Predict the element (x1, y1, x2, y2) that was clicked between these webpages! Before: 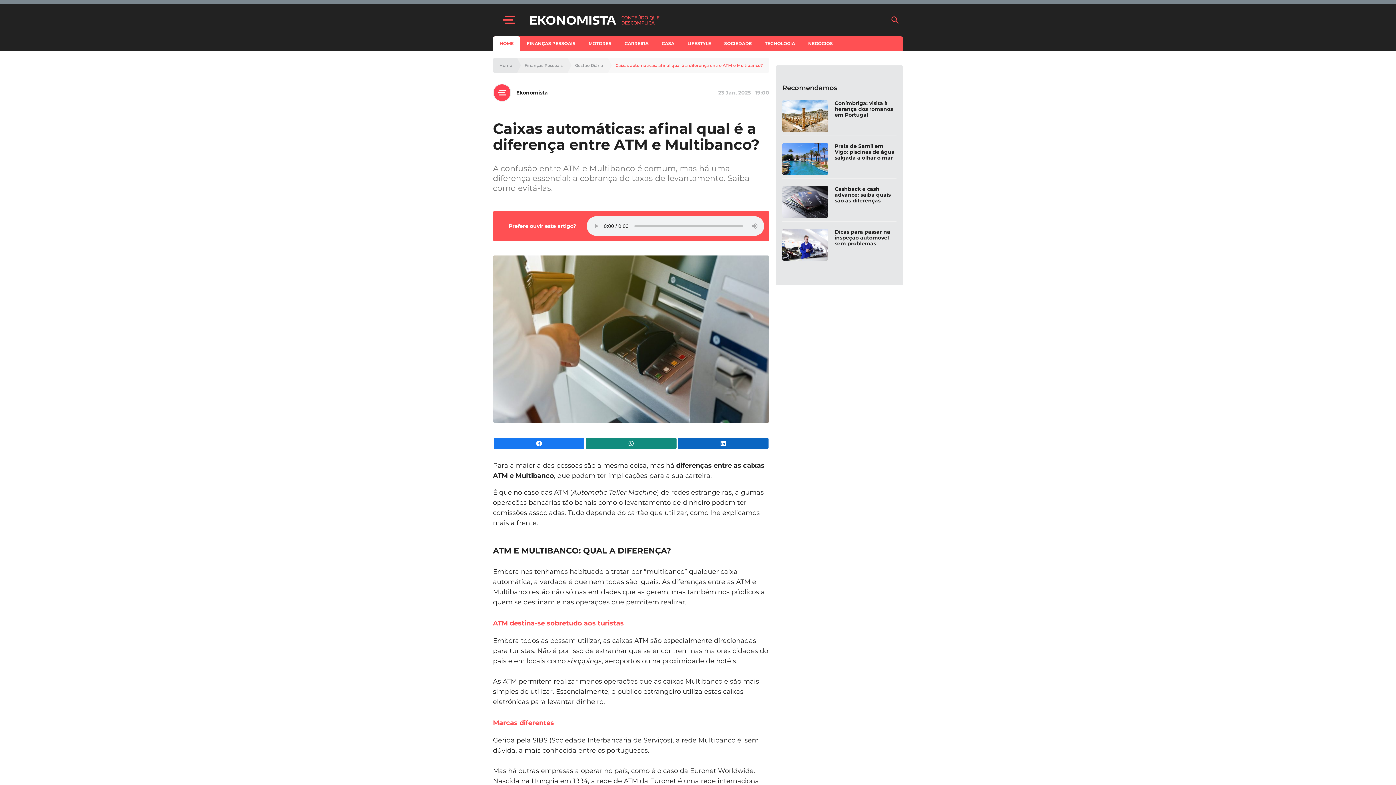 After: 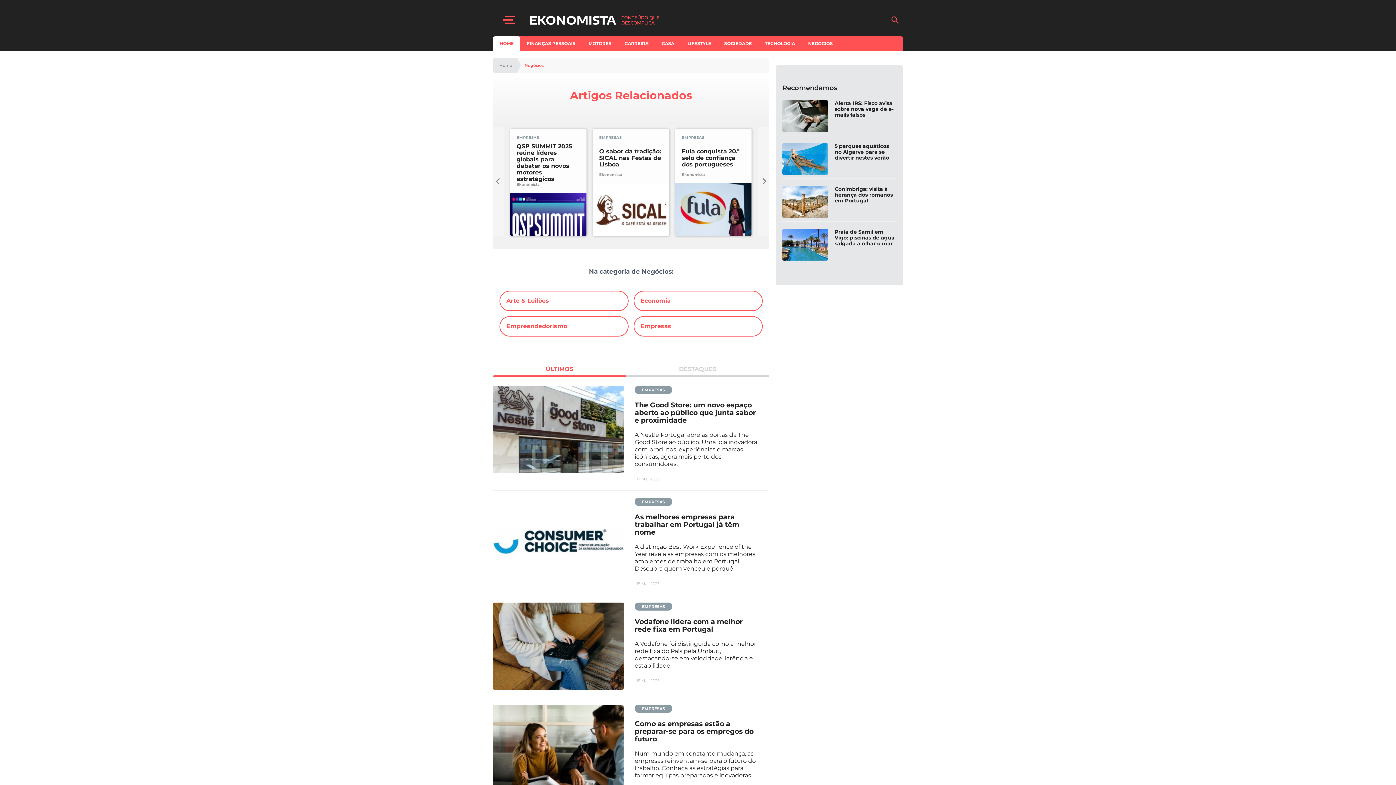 Action: bbox: (801, 36, 839, 50) label: NEGÓCIOS